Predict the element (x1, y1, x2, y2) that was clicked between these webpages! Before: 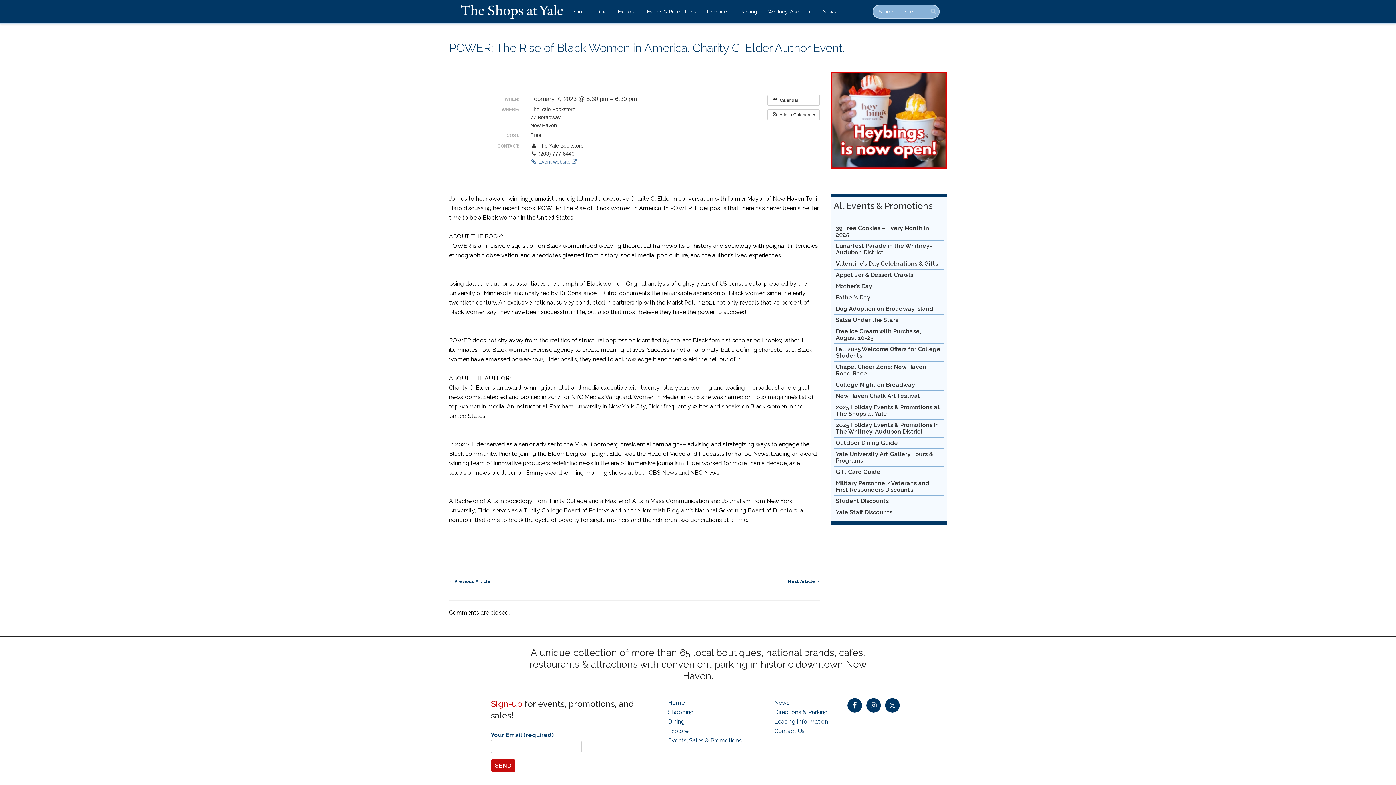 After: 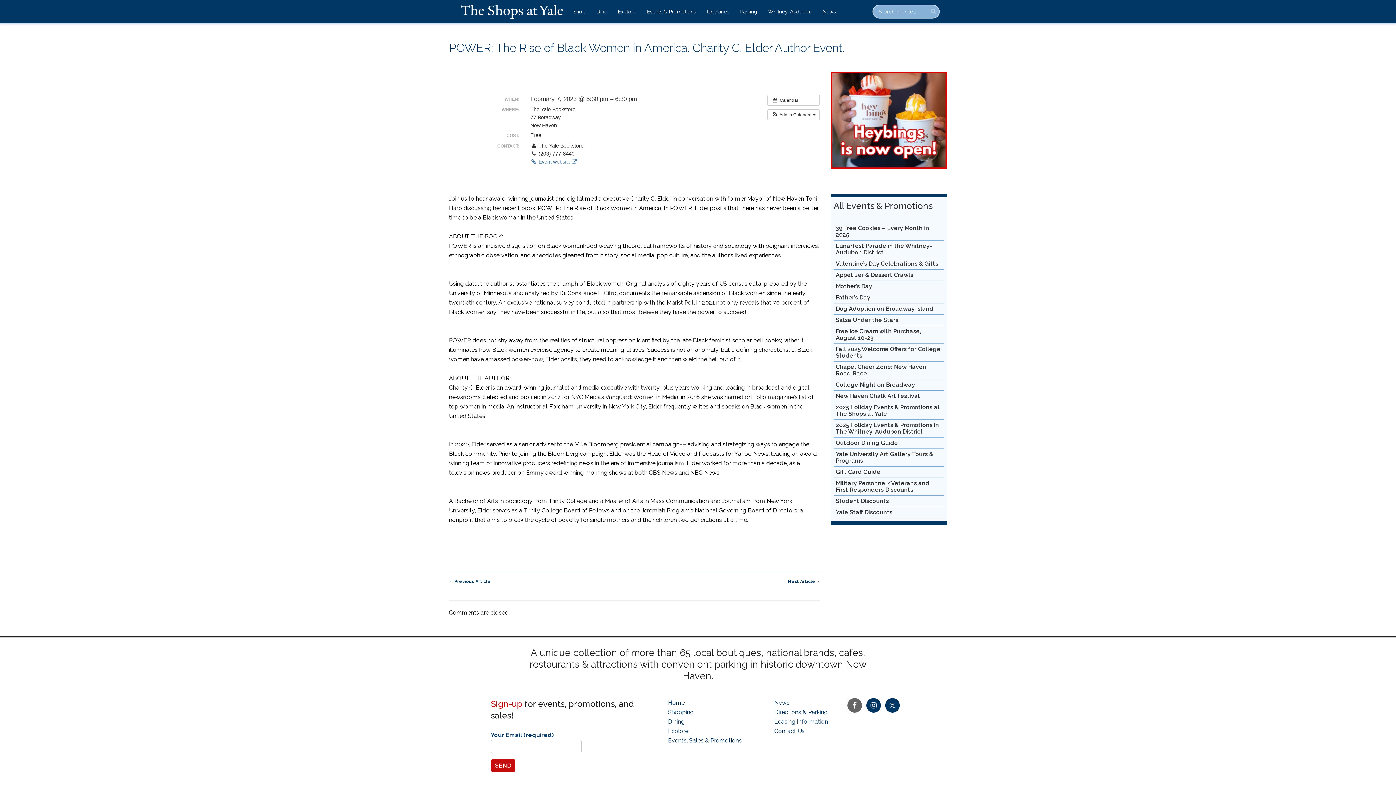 Action: bbox: (847, 698, 862, 713)